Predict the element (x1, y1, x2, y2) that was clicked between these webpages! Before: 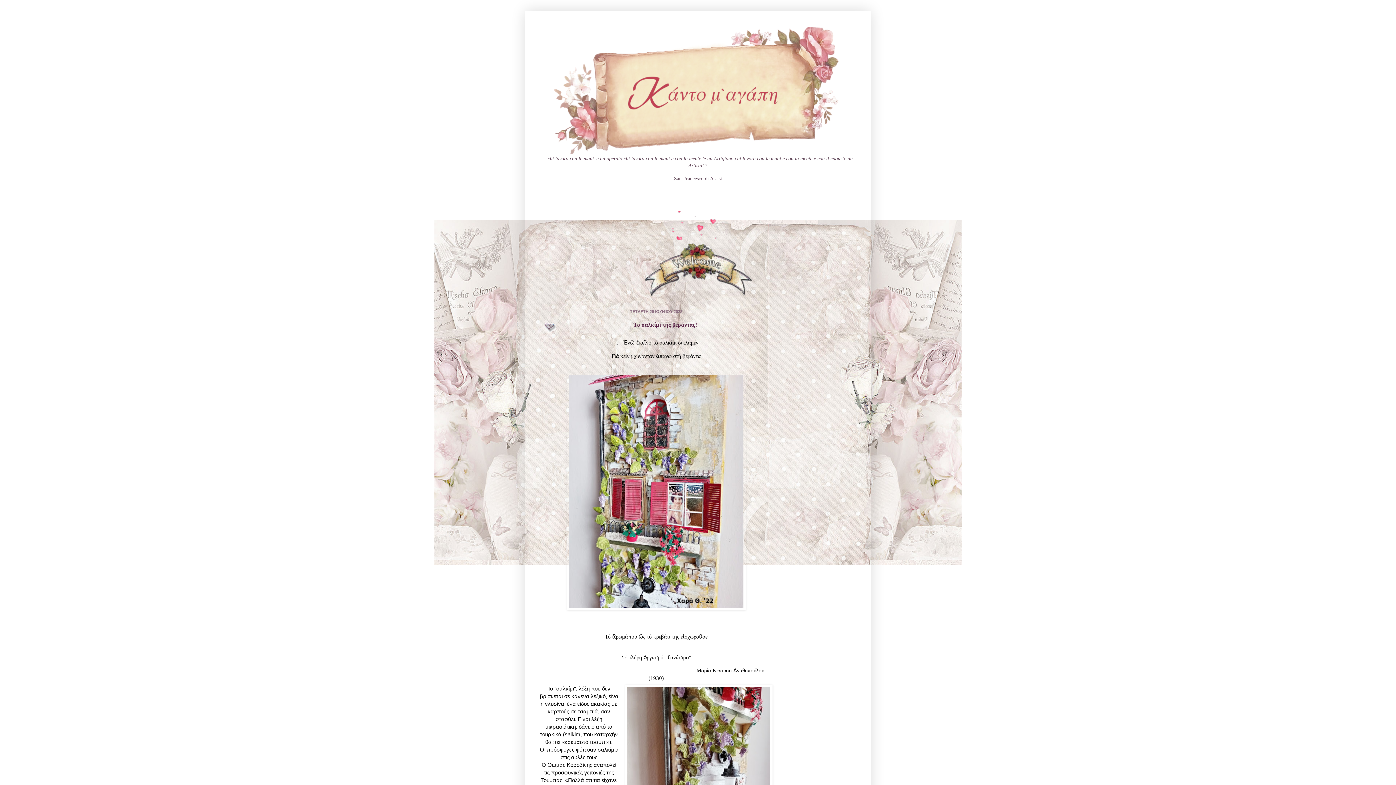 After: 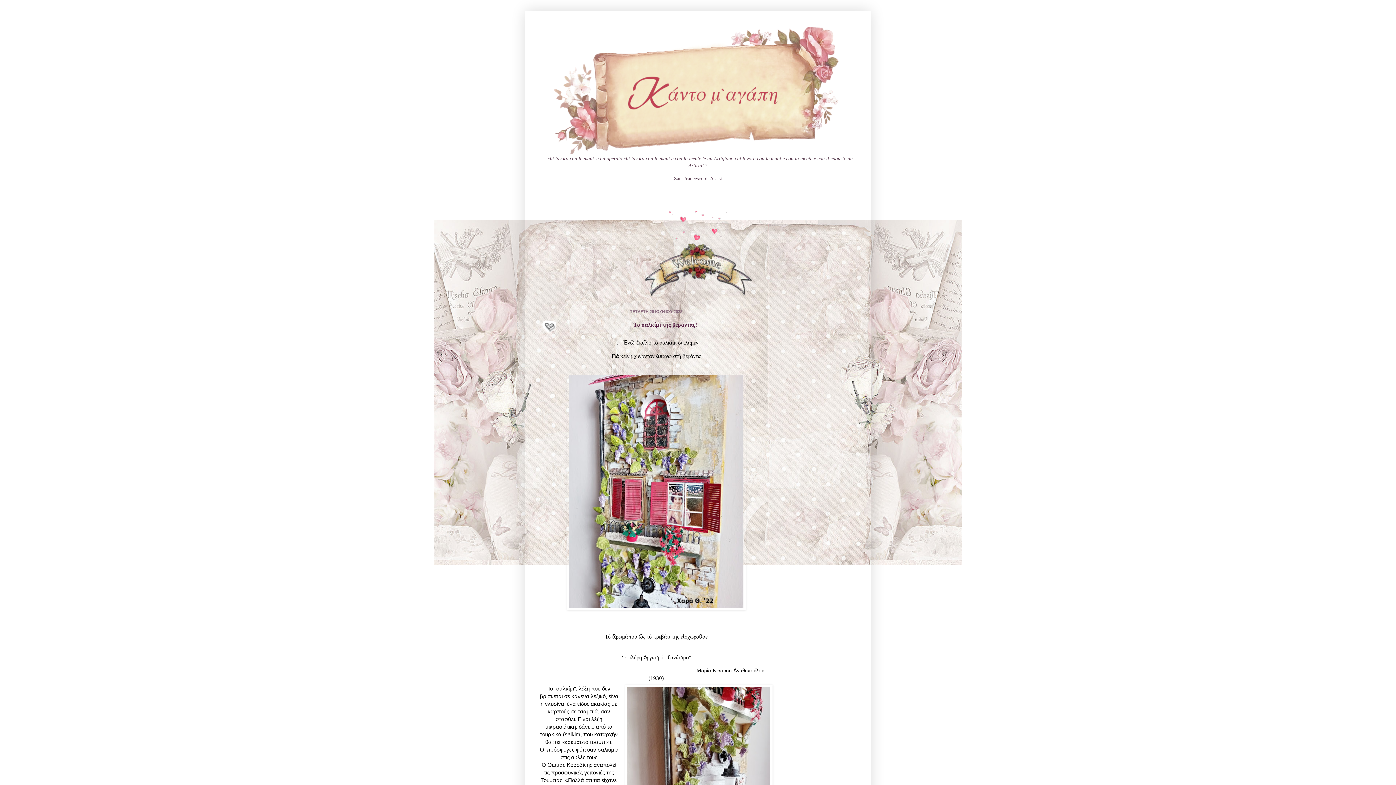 Action: bbox: (552, 14, 843, 154)